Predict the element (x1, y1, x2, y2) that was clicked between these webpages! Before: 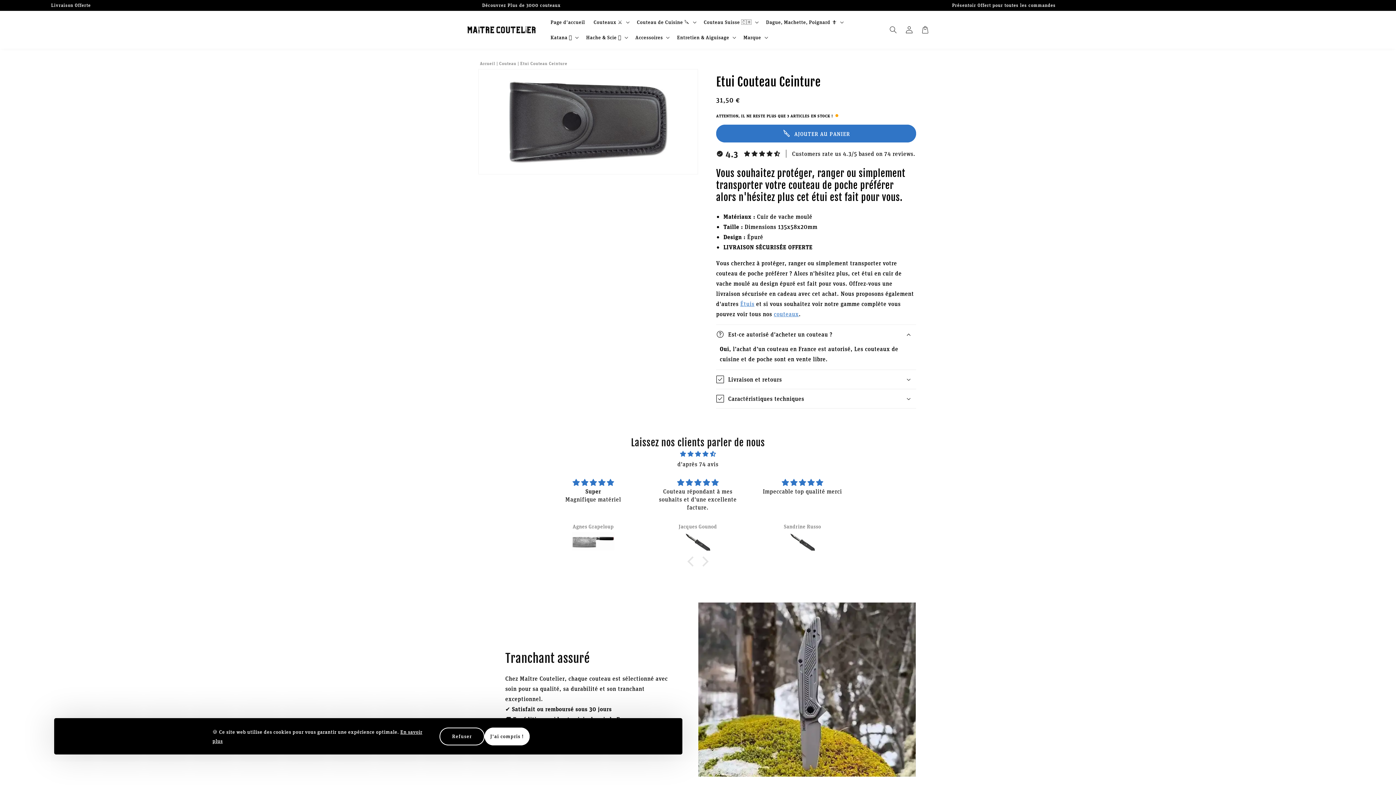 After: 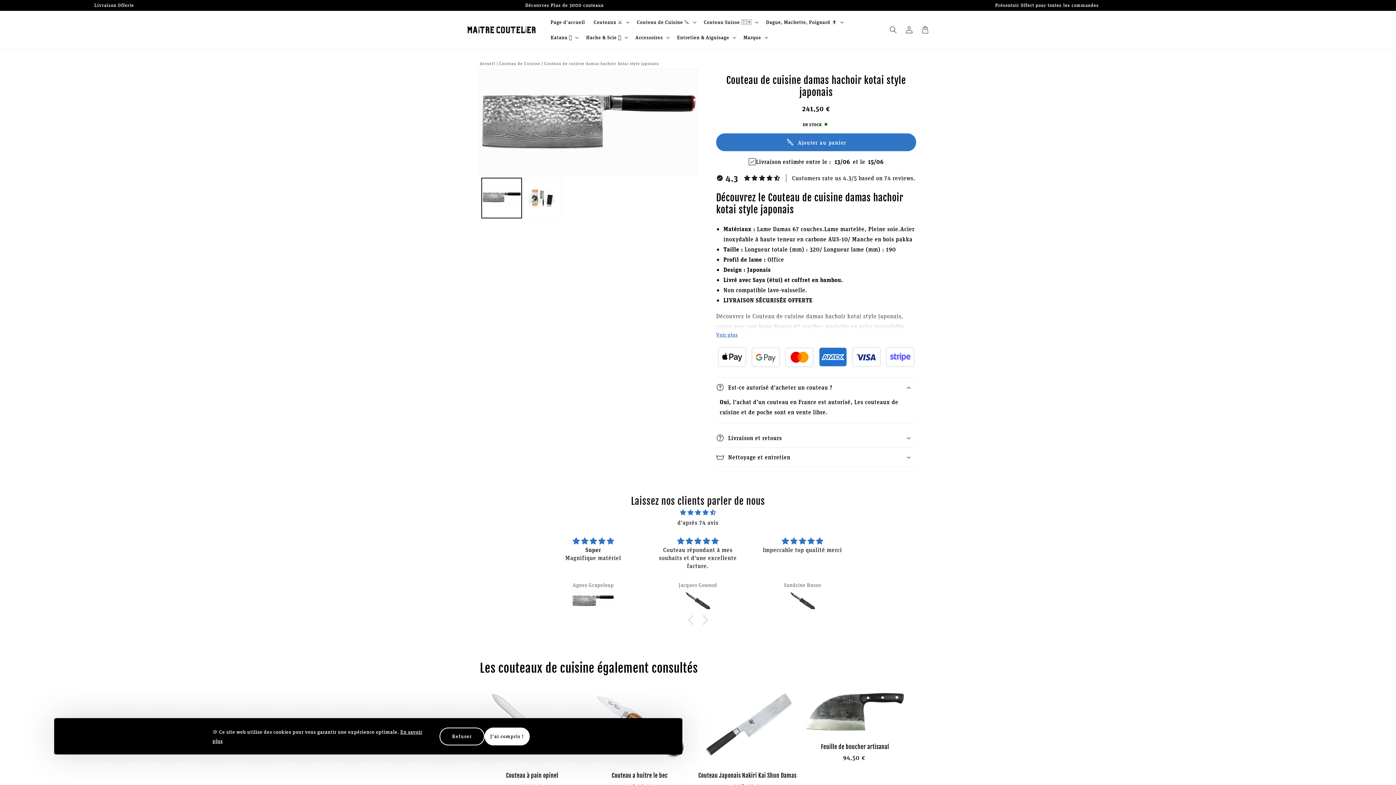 Action: bbox: (549, 532, 636, 552)